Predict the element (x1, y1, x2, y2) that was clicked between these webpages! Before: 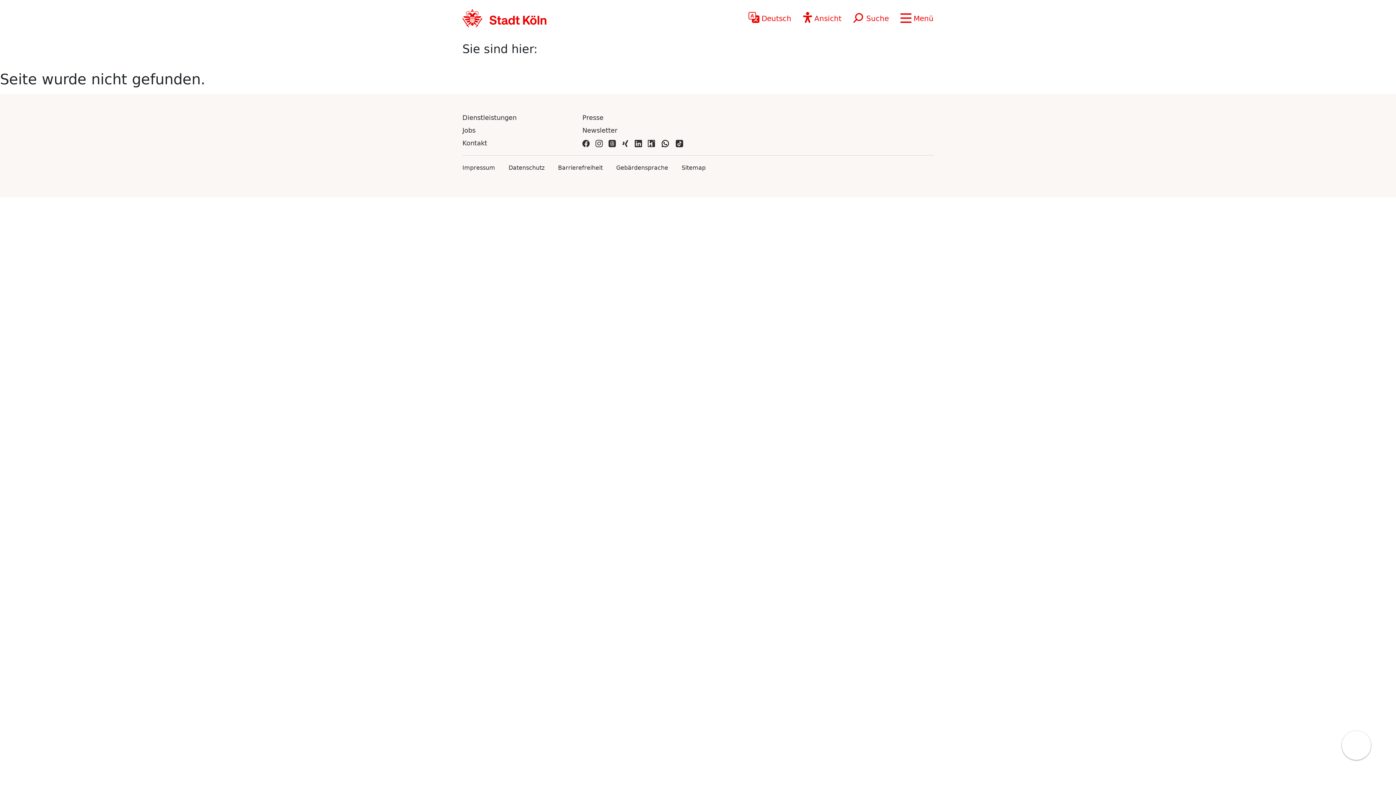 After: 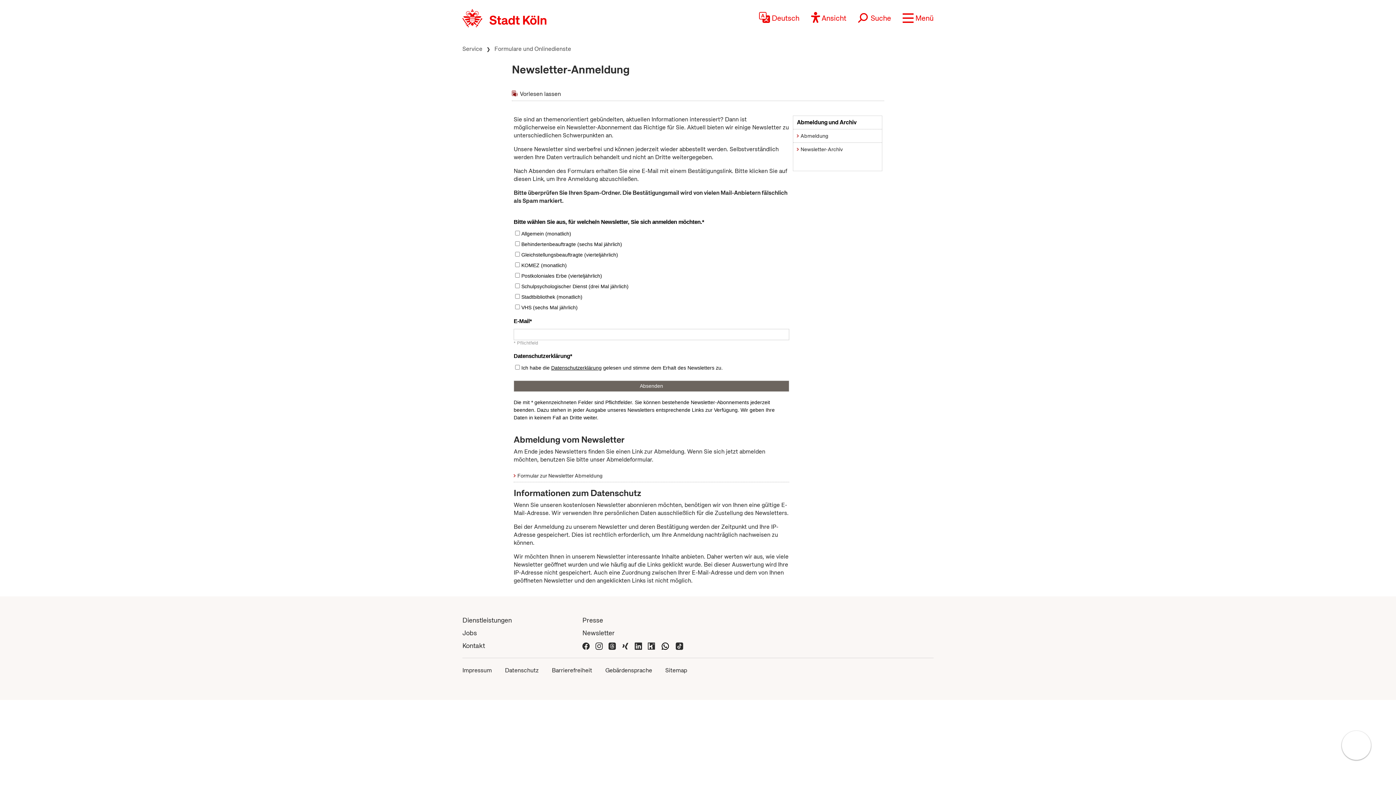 Action: bbox: (582, 126, 617, 134) label: Newsletter